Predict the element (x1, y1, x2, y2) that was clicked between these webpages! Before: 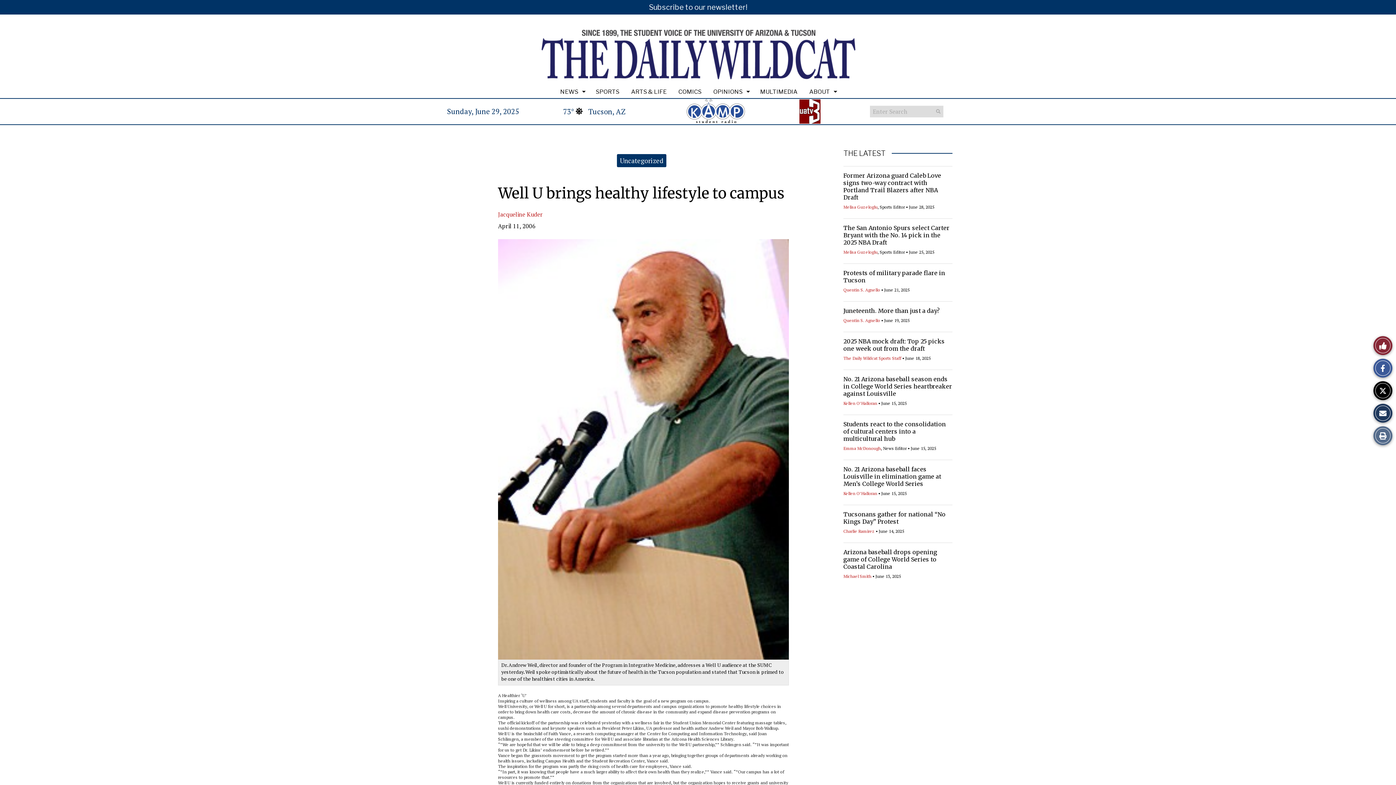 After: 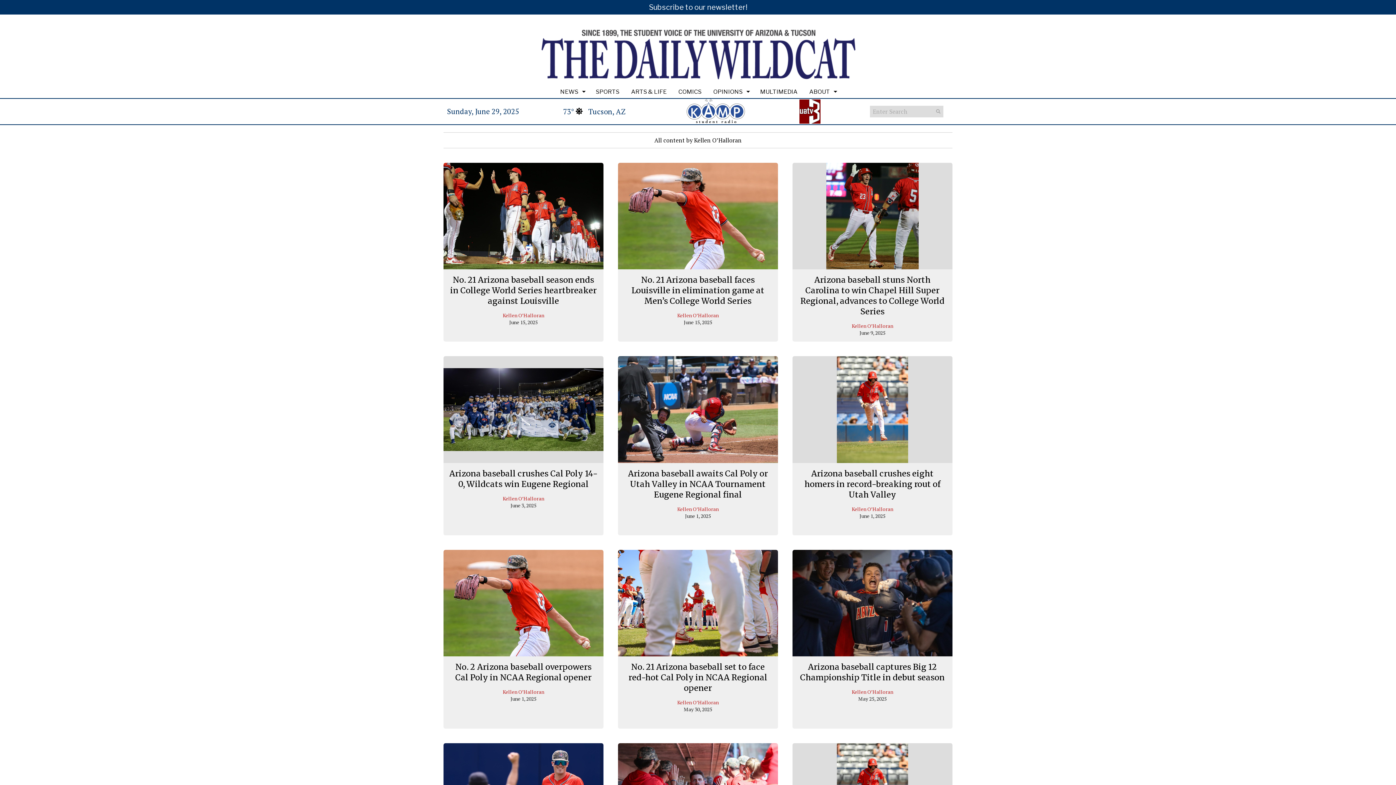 Action: bbox: (843, 490, 877, 496) label: Kellen O’Halloran